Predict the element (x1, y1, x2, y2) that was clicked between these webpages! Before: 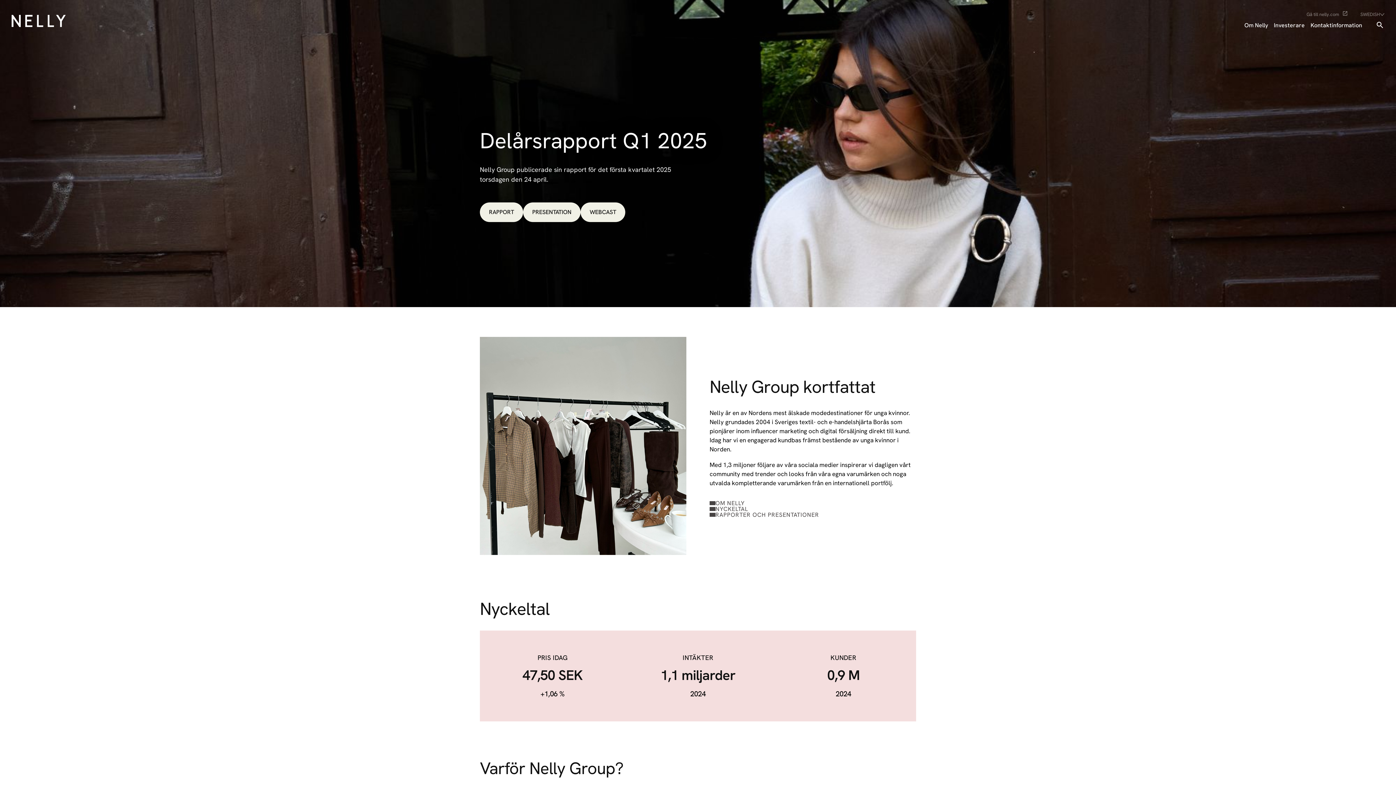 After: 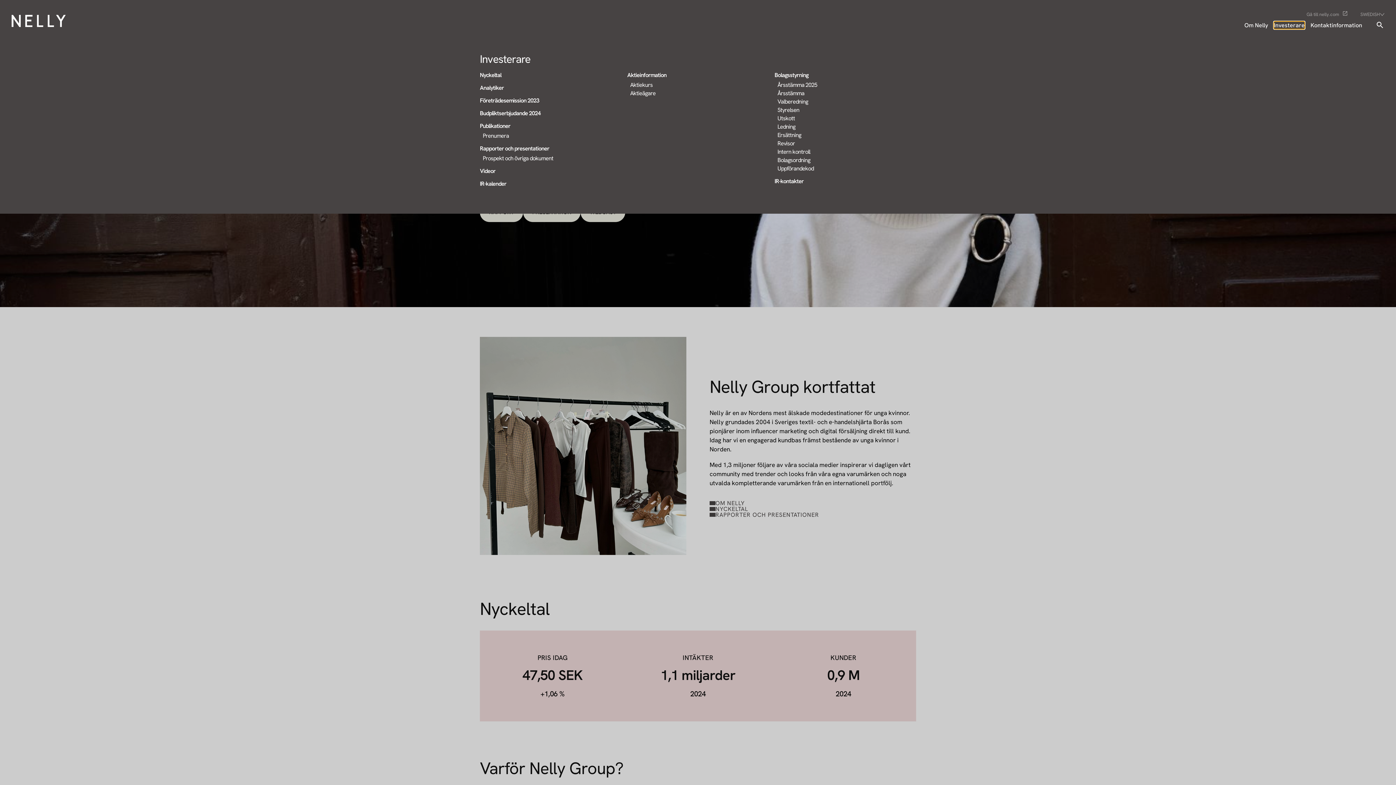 Action: label: Investerare bbox: (1274, 21, 1305, 28)